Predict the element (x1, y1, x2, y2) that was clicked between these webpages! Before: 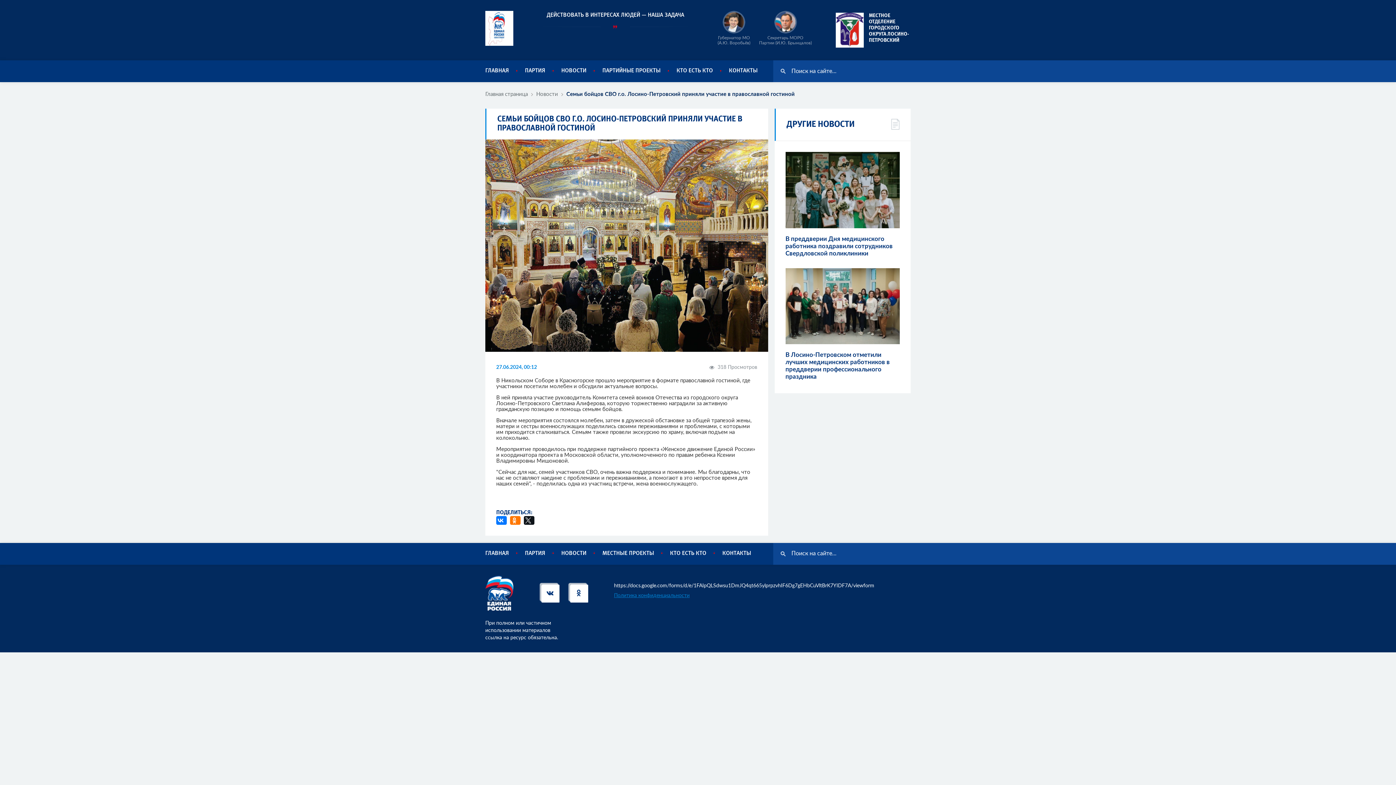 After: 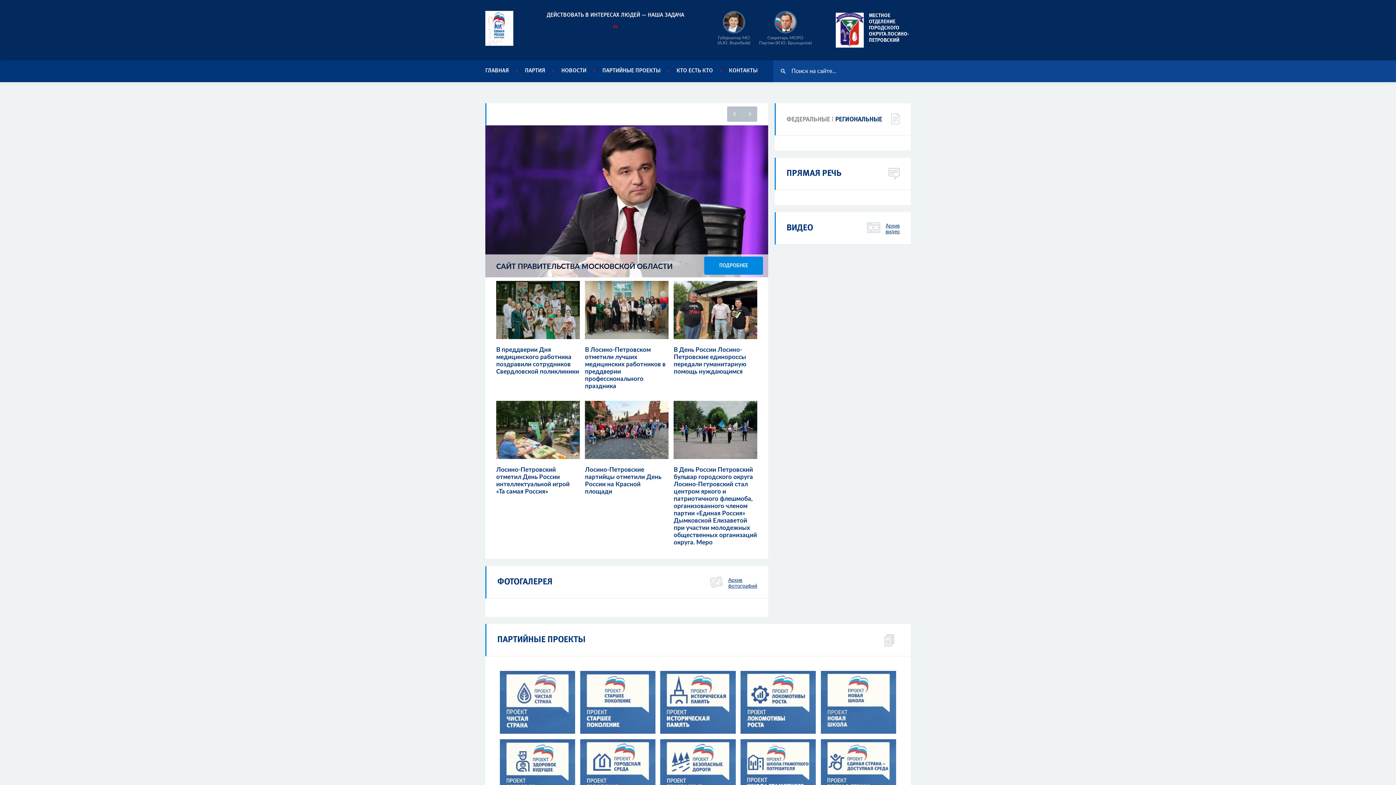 Action: bbox: (836, 12, 910, 49) label:  МЕСТНОЕ ОТДЕЛЕНИЕ ГОРОДСКОГО ОКРУГА ЛОСИНО-ПЕТРОВСКИЙ